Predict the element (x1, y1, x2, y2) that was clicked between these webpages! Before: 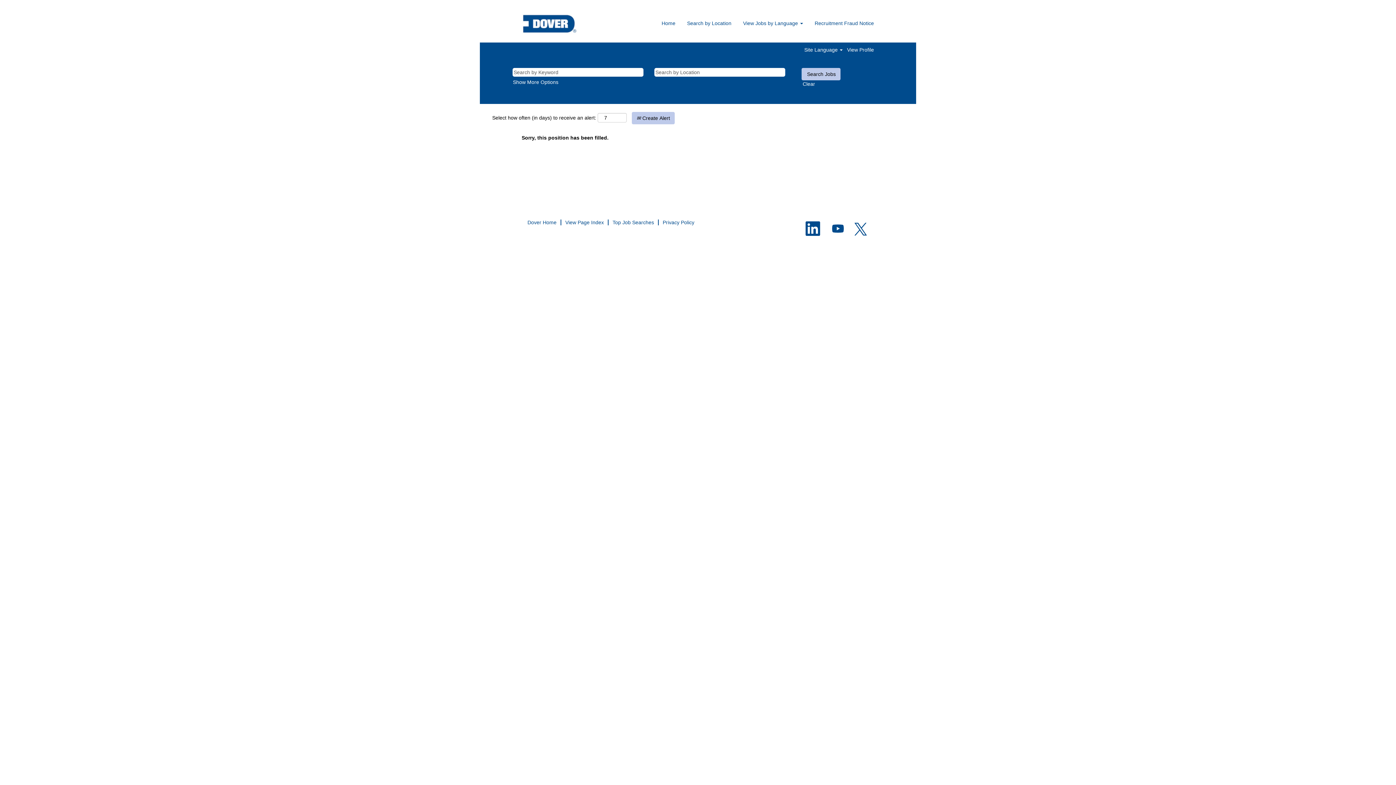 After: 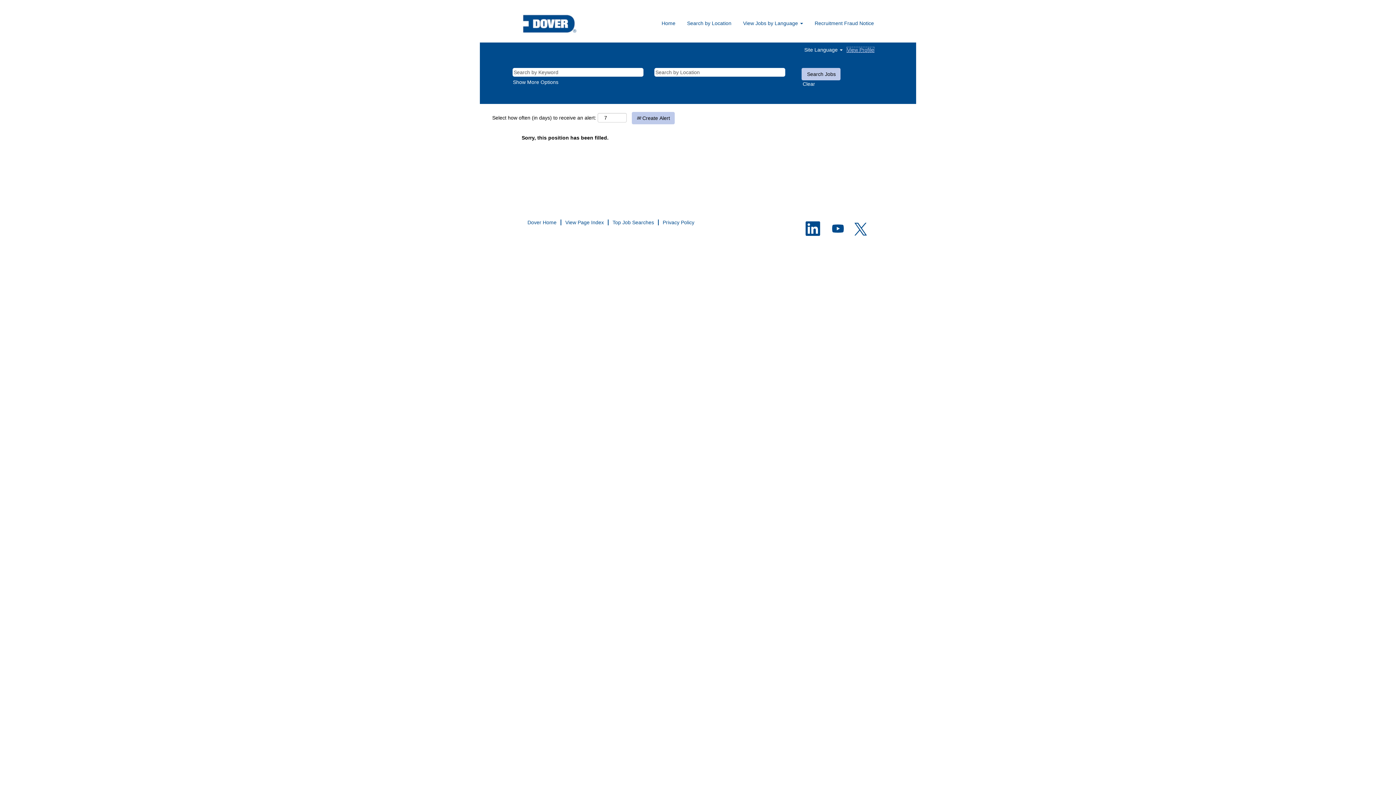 Action: label: View Profile bbox: (846, 46, 874, 52)